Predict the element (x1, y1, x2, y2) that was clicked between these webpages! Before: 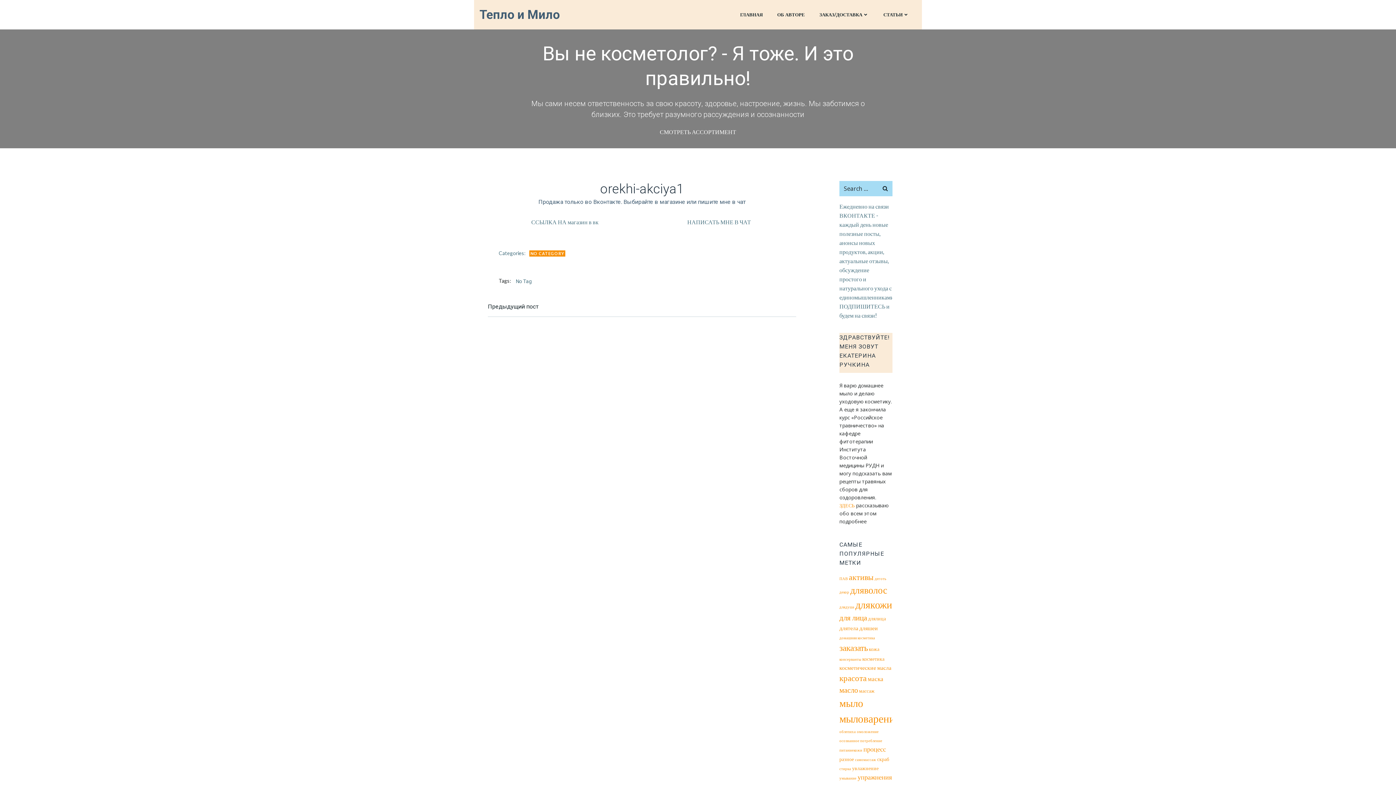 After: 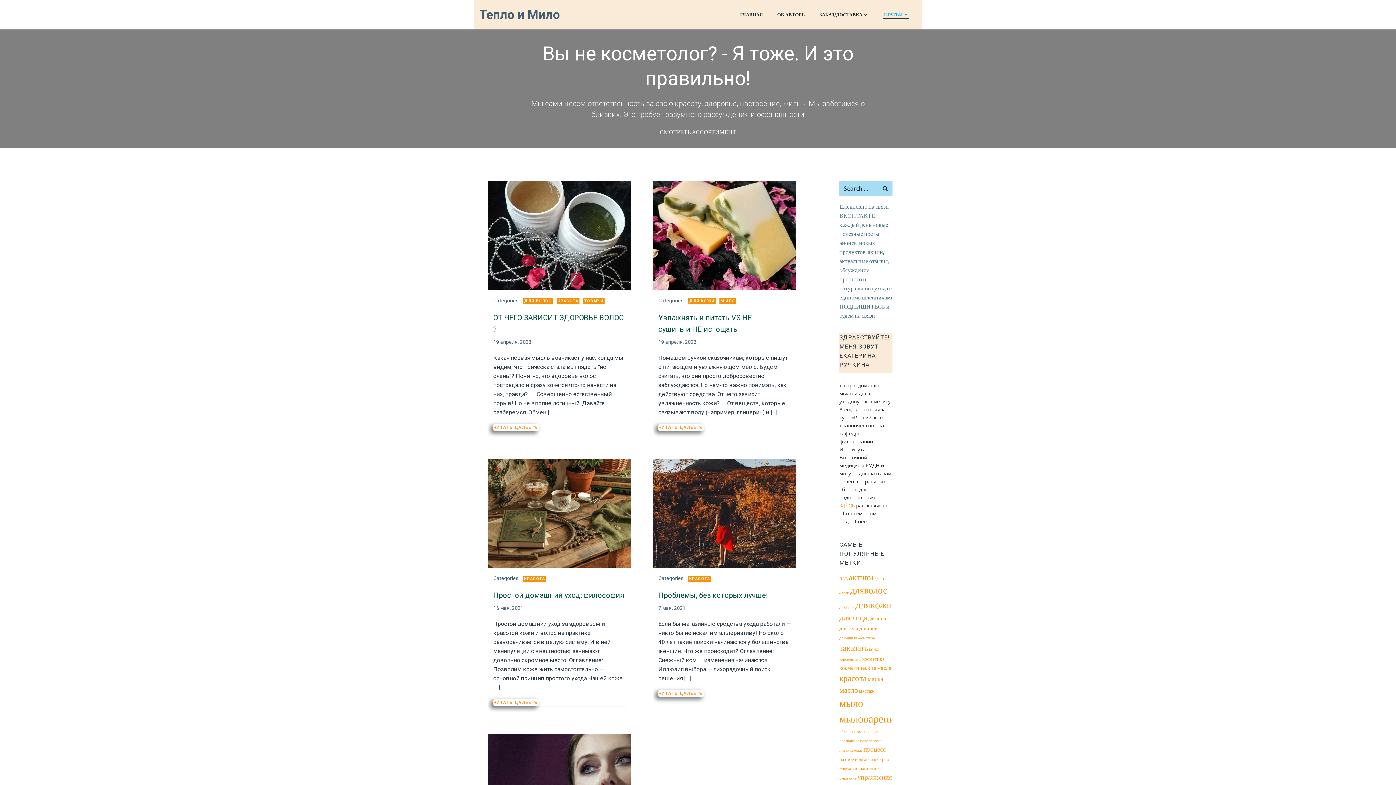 Action: bbox: (883, 11, 909, 18) label: СТАТЬИ